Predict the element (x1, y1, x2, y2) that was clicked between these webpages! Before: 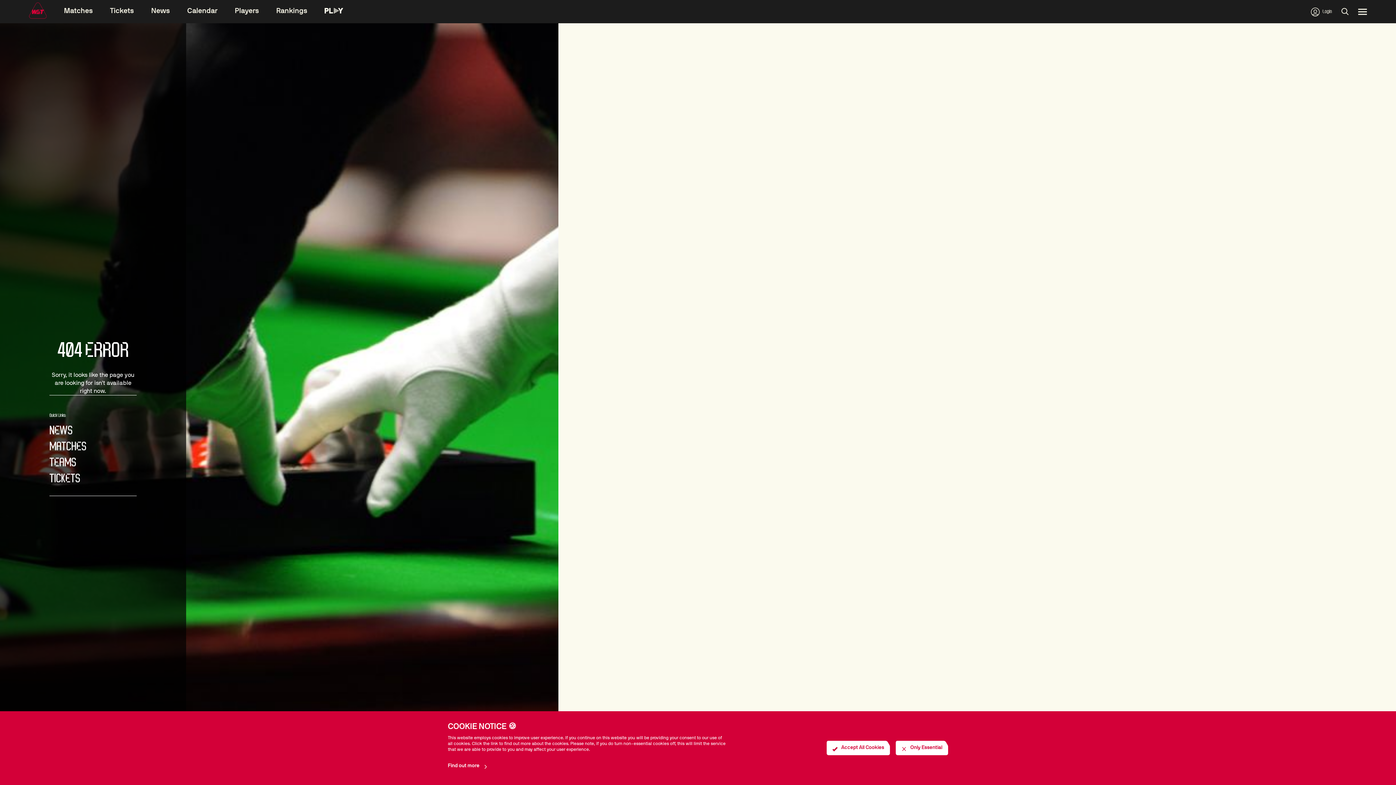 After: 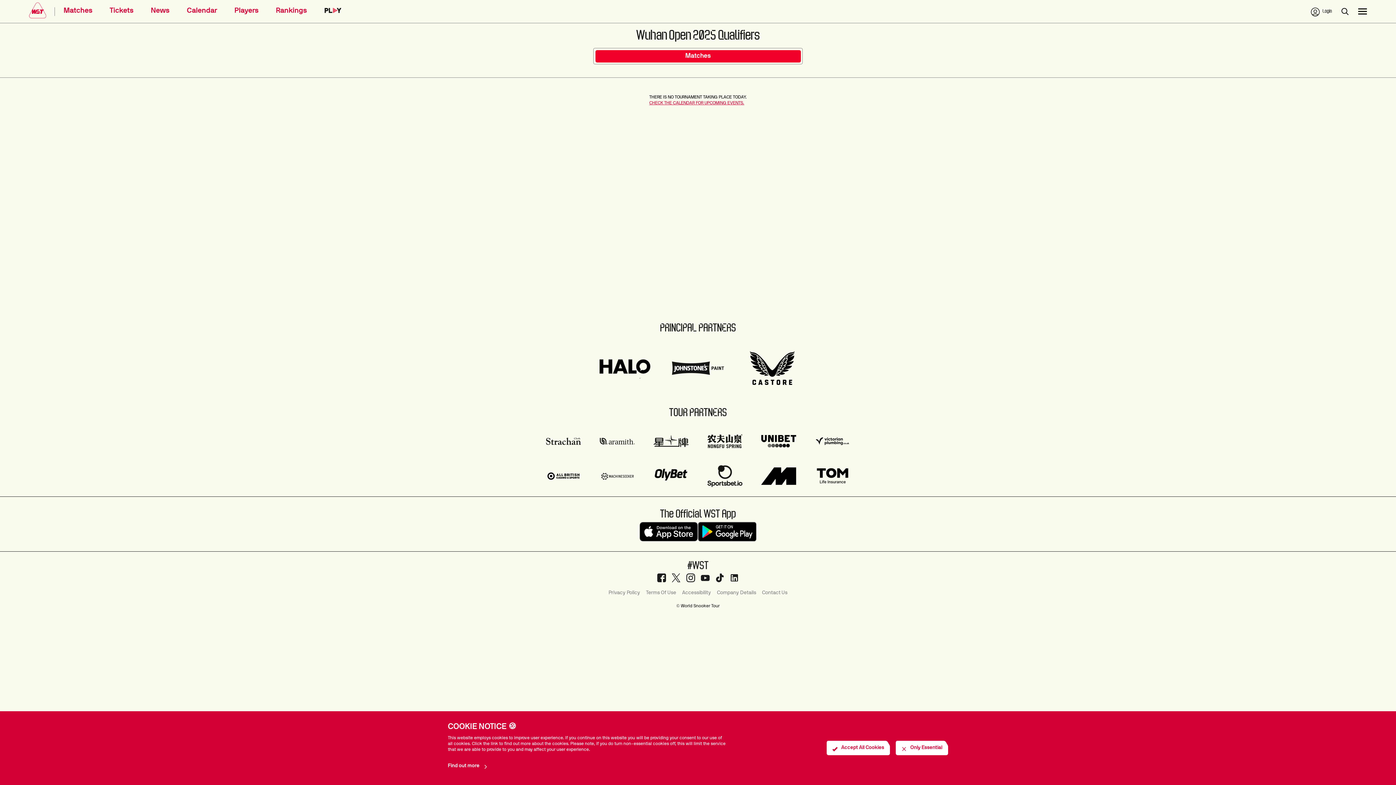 Action: bbox: (49, 441, 86, 452) label: MATCHES